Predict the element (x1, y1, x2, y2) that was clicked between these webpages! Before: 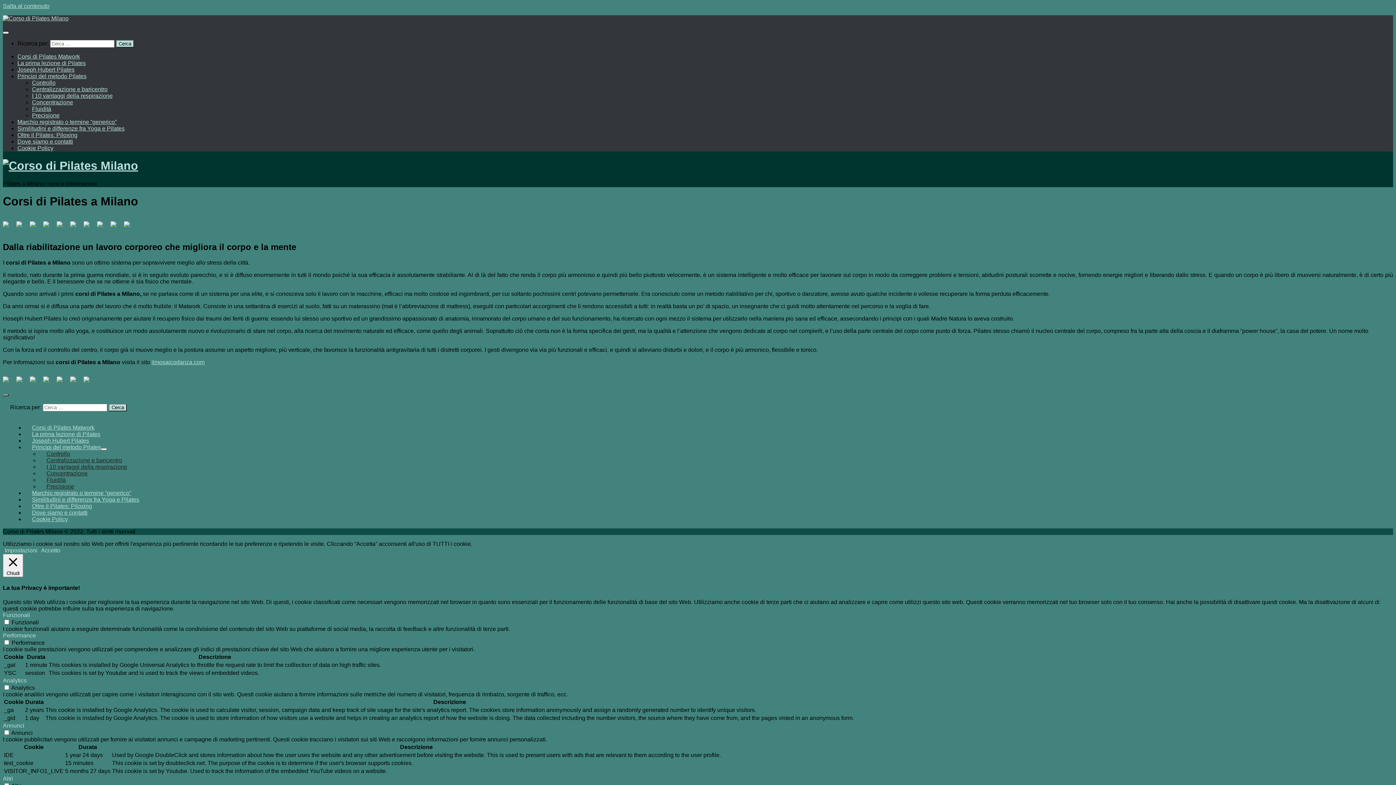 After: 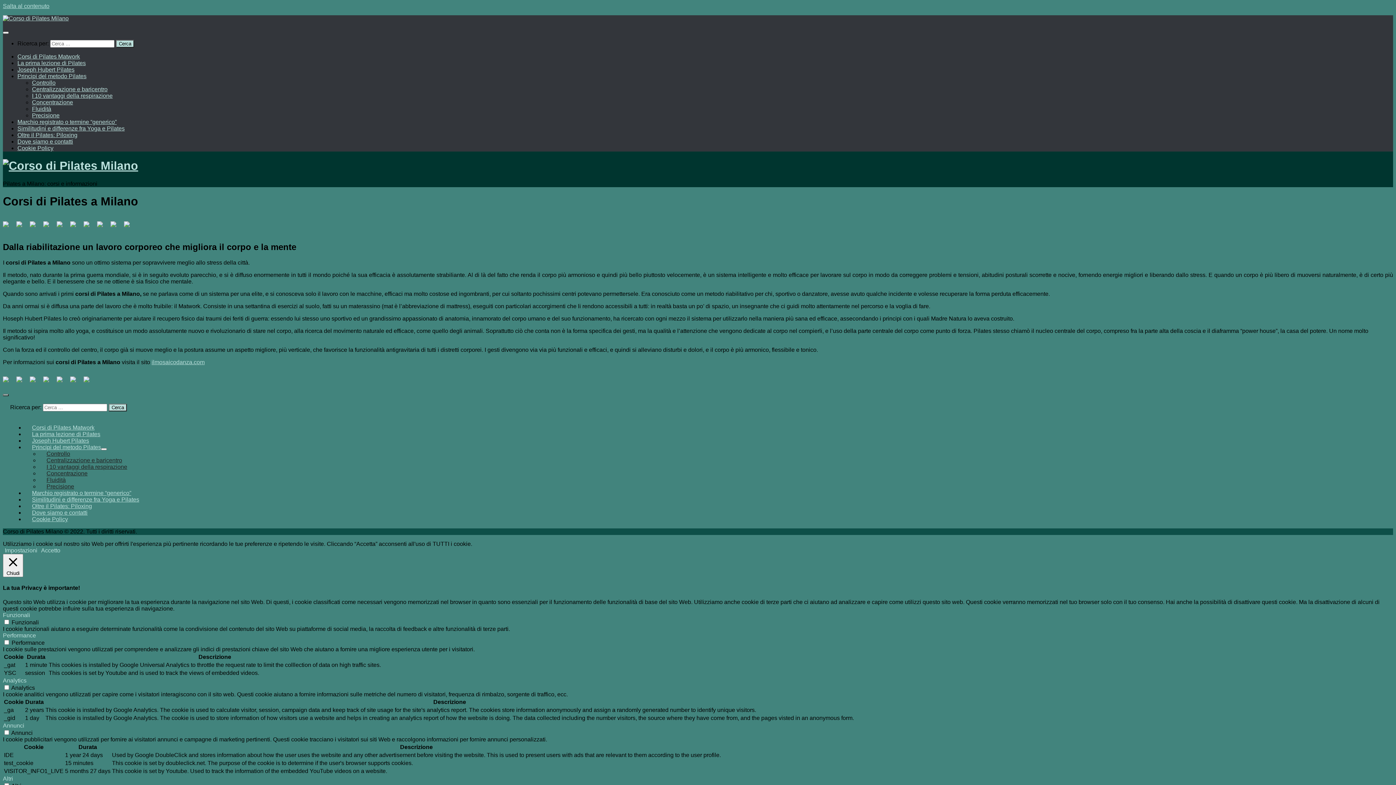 Action: label: La prima lezione di Pilates bbox: (17, 60, 85, 66)